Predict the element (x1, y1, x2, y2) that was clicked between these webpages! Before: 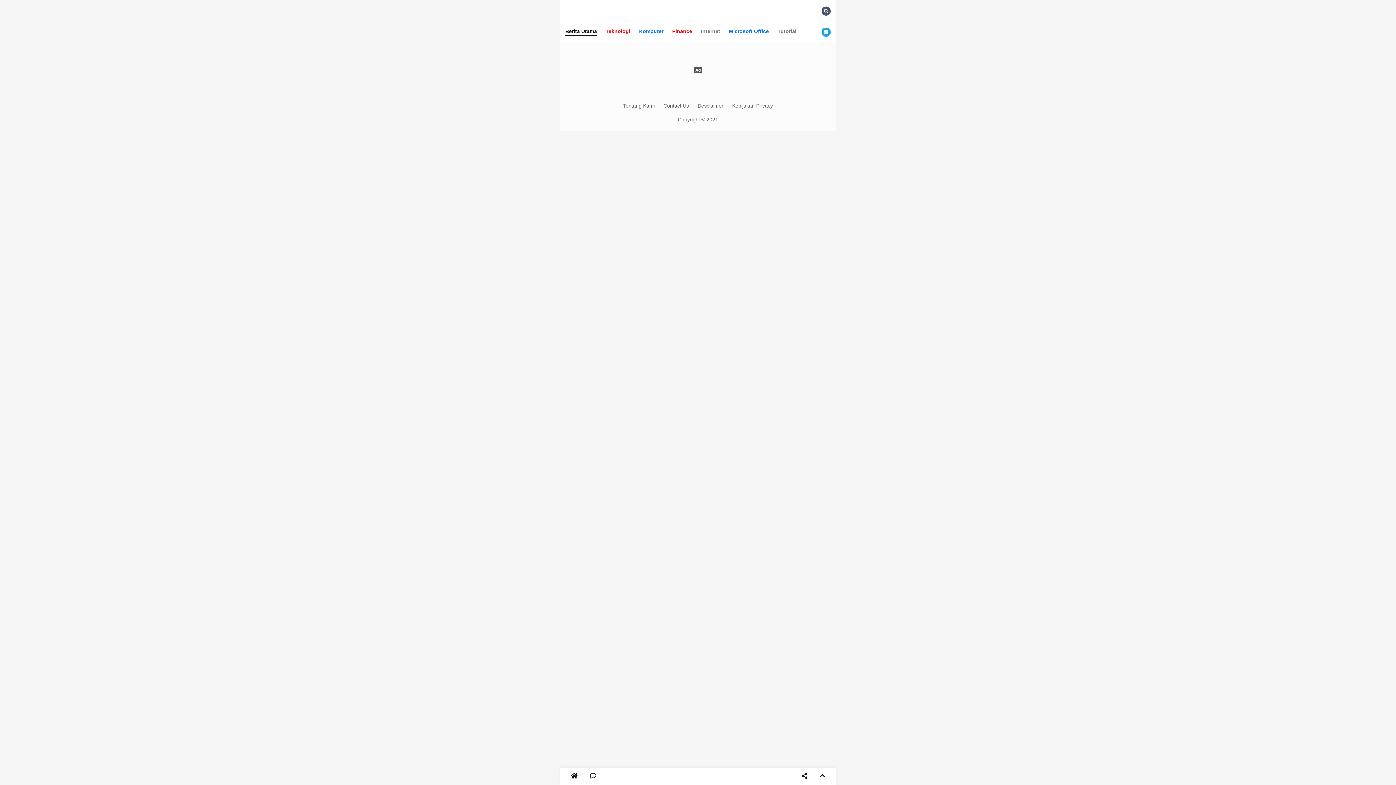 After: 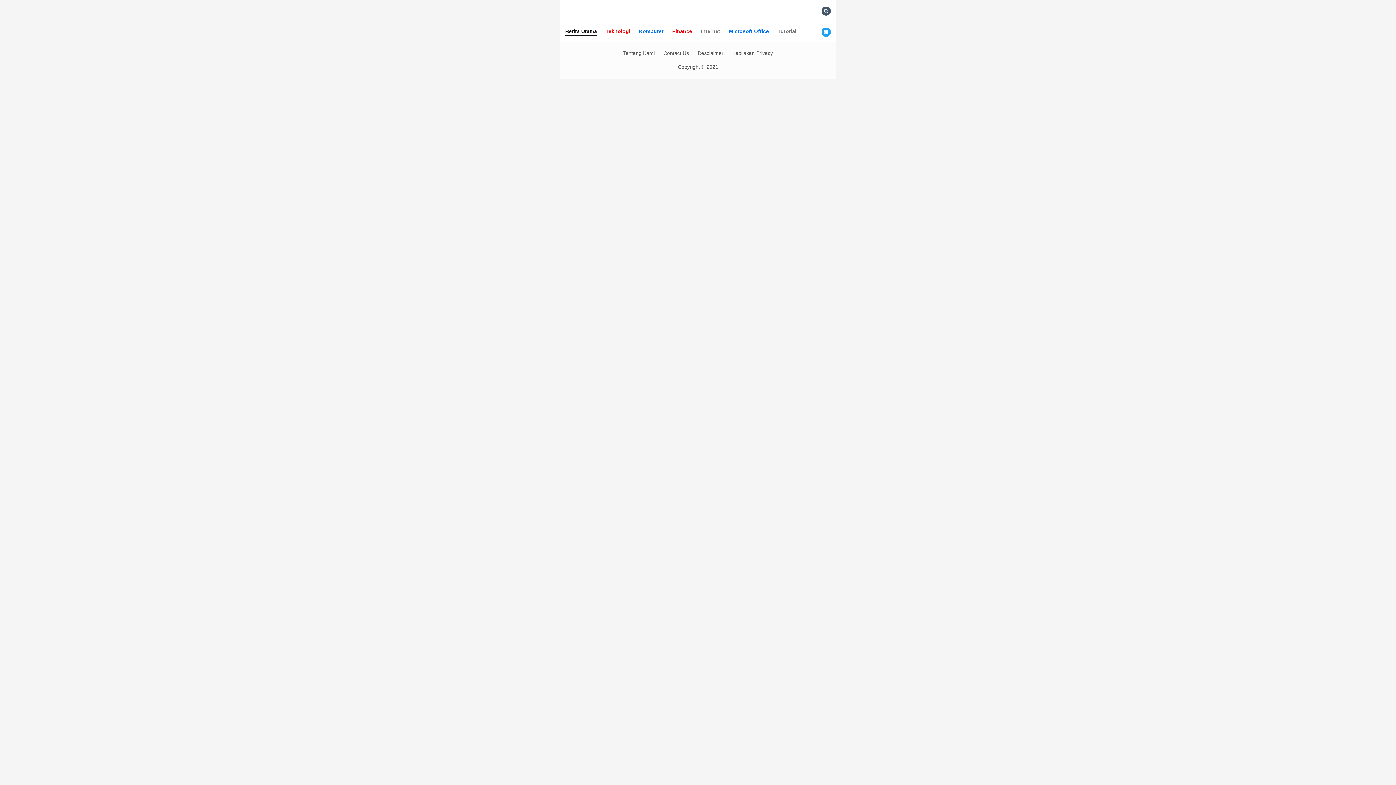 Action: label: Kebijakan Privacy bbox: (732, 101, 773, 110)